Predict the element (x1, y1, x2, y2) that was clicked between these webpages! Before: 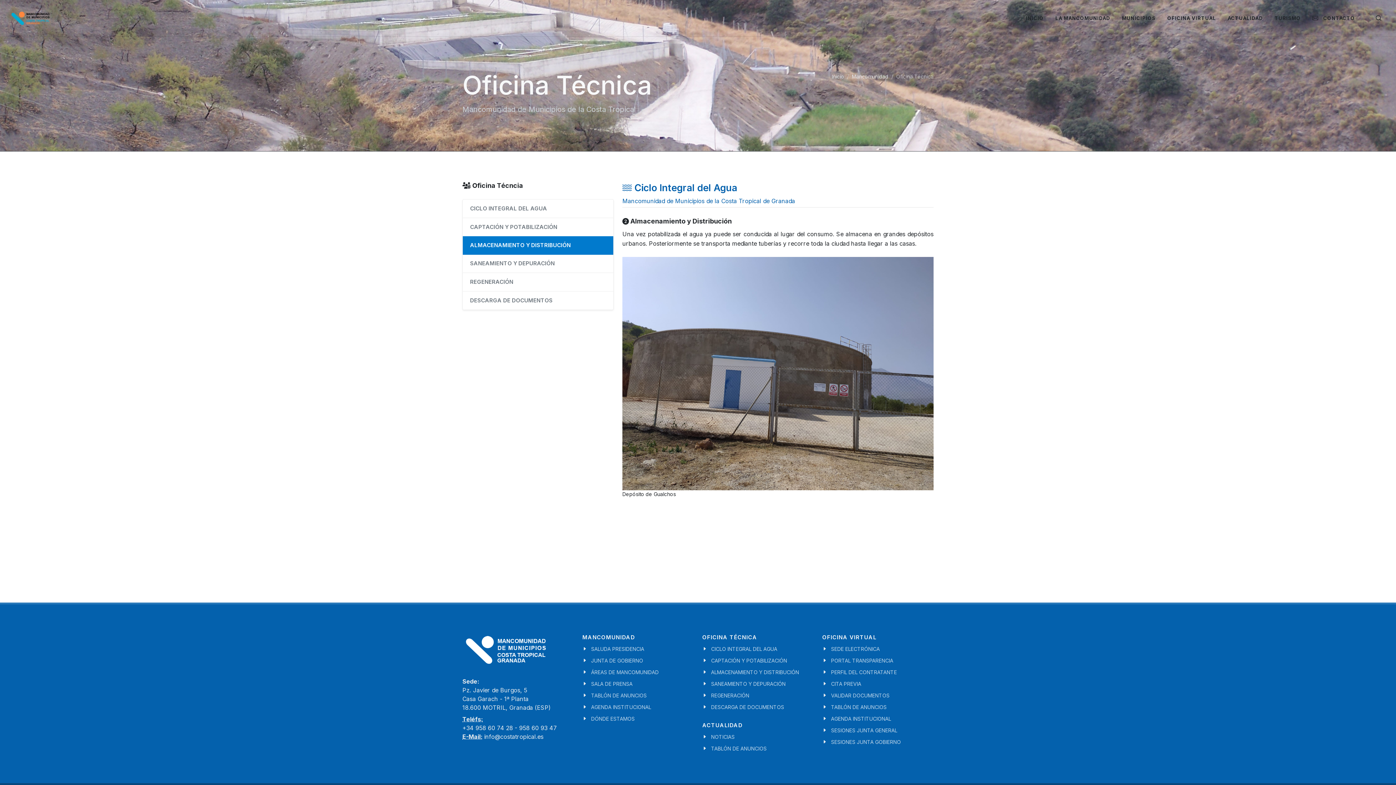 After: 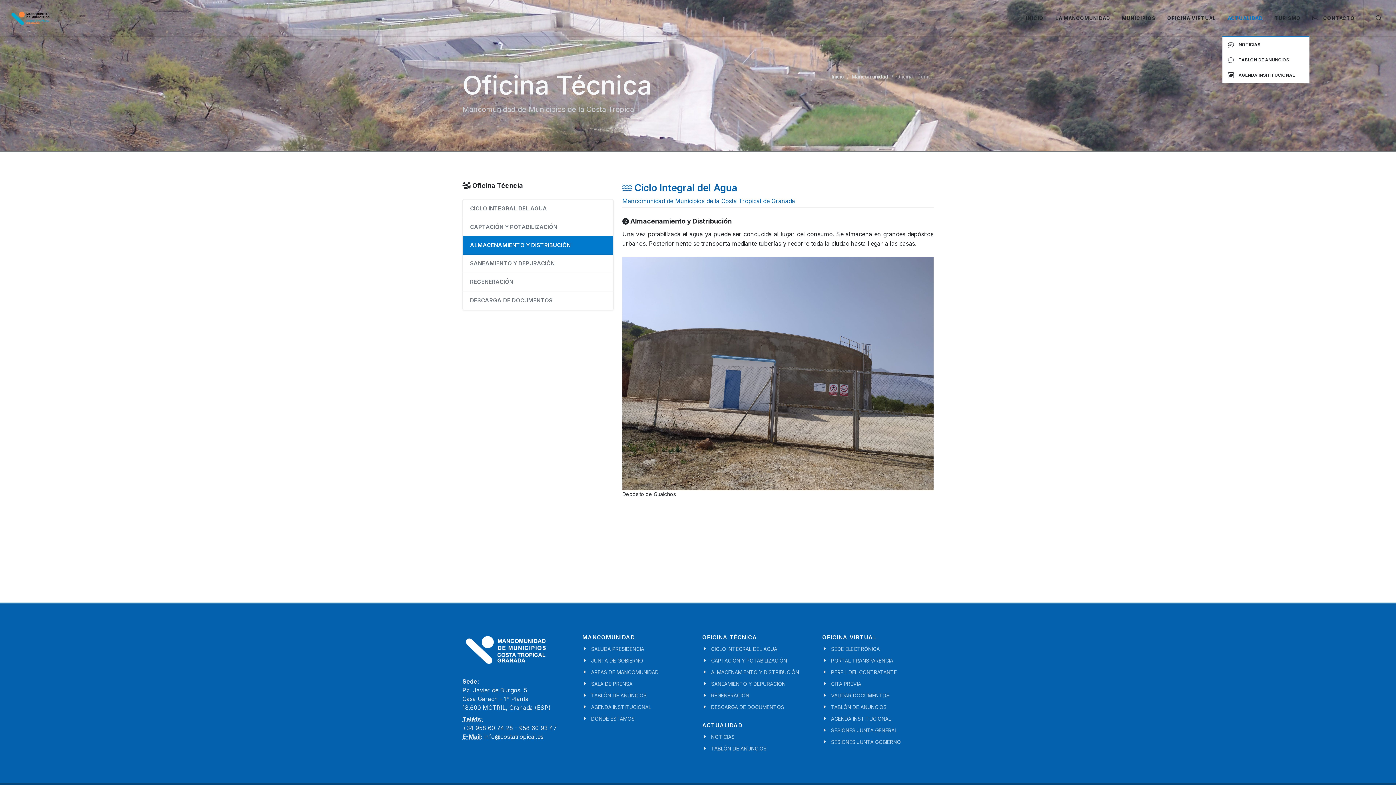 Action: bbox: (1222, 0, 1268, 36) label: ACTUALIDAD